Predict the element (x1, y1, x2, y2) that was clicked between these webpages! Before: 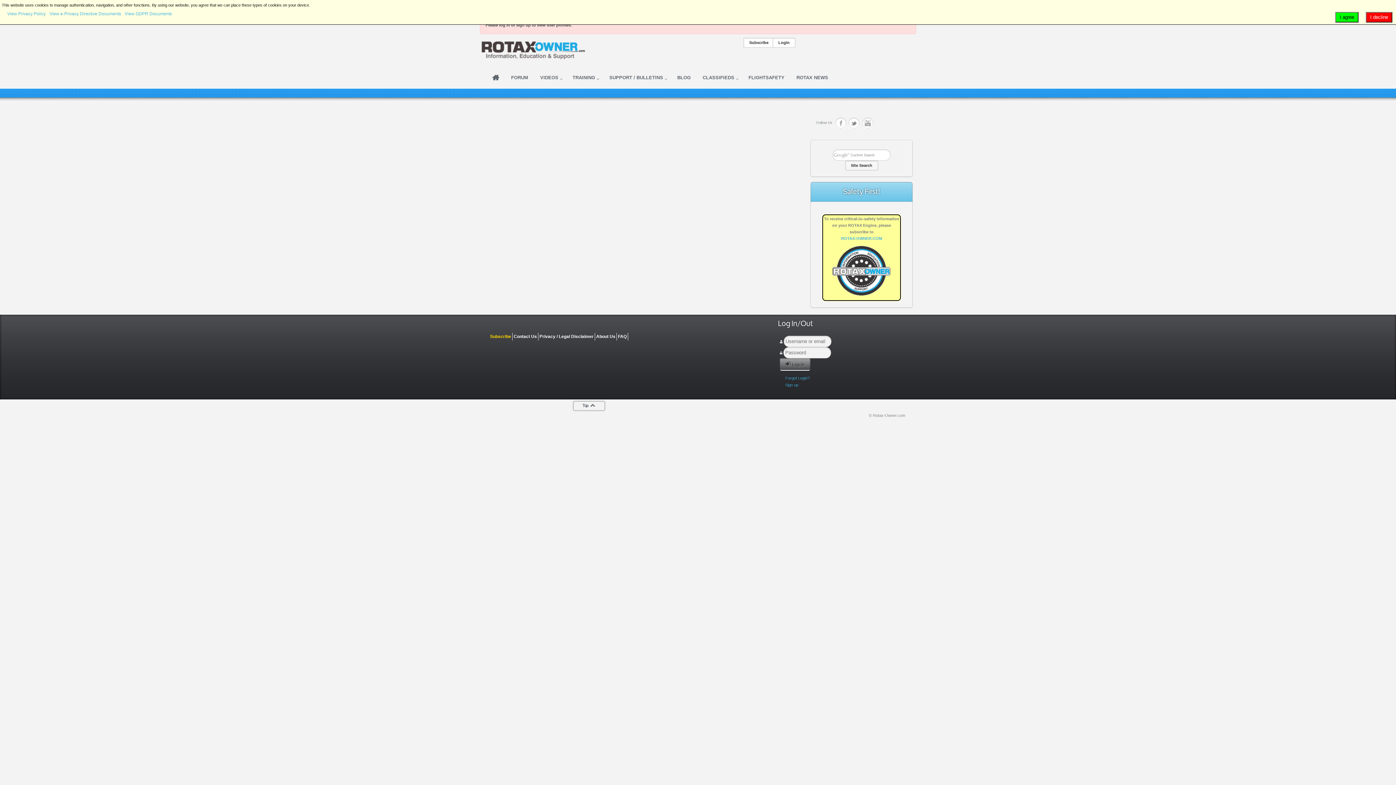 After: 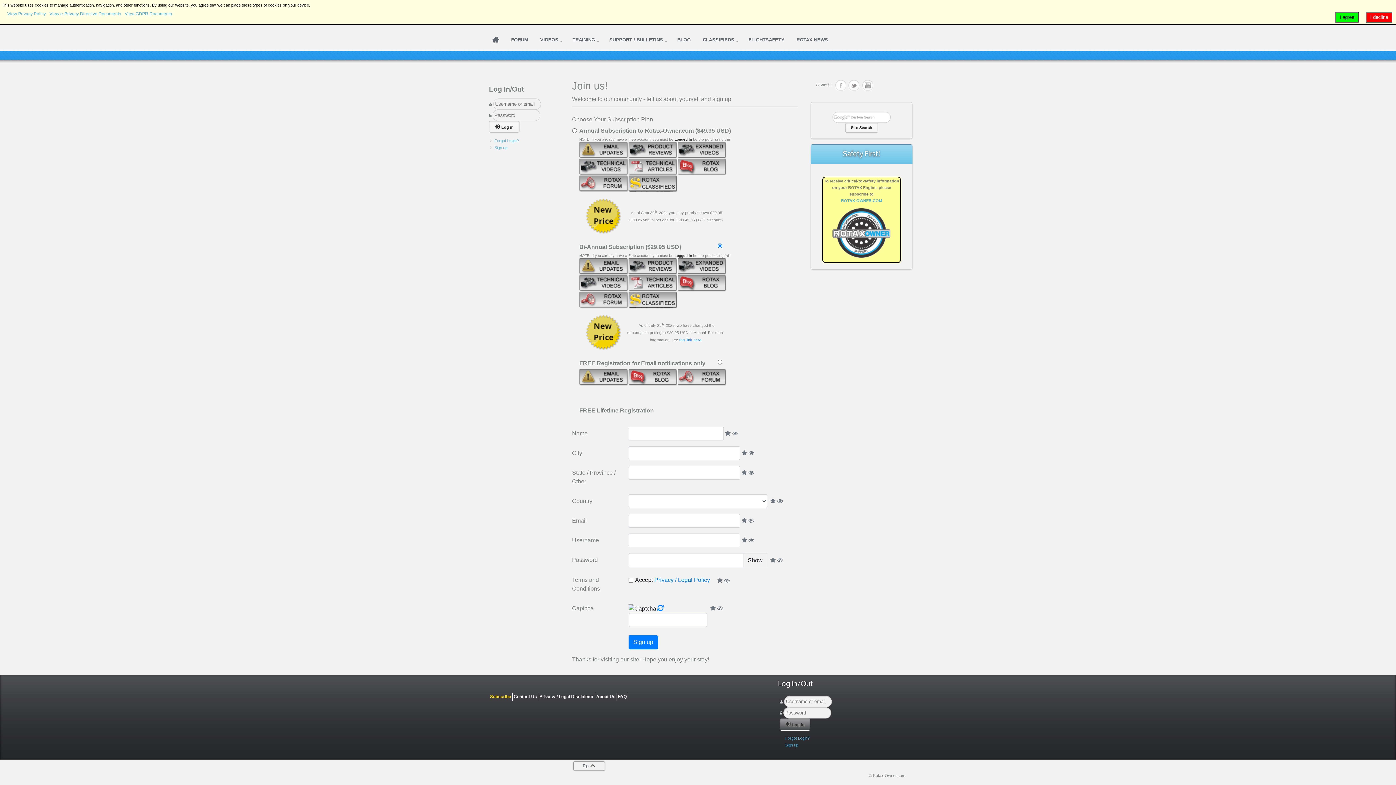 Action: bbox: (489, 333, 512, 340) label: Subscribe